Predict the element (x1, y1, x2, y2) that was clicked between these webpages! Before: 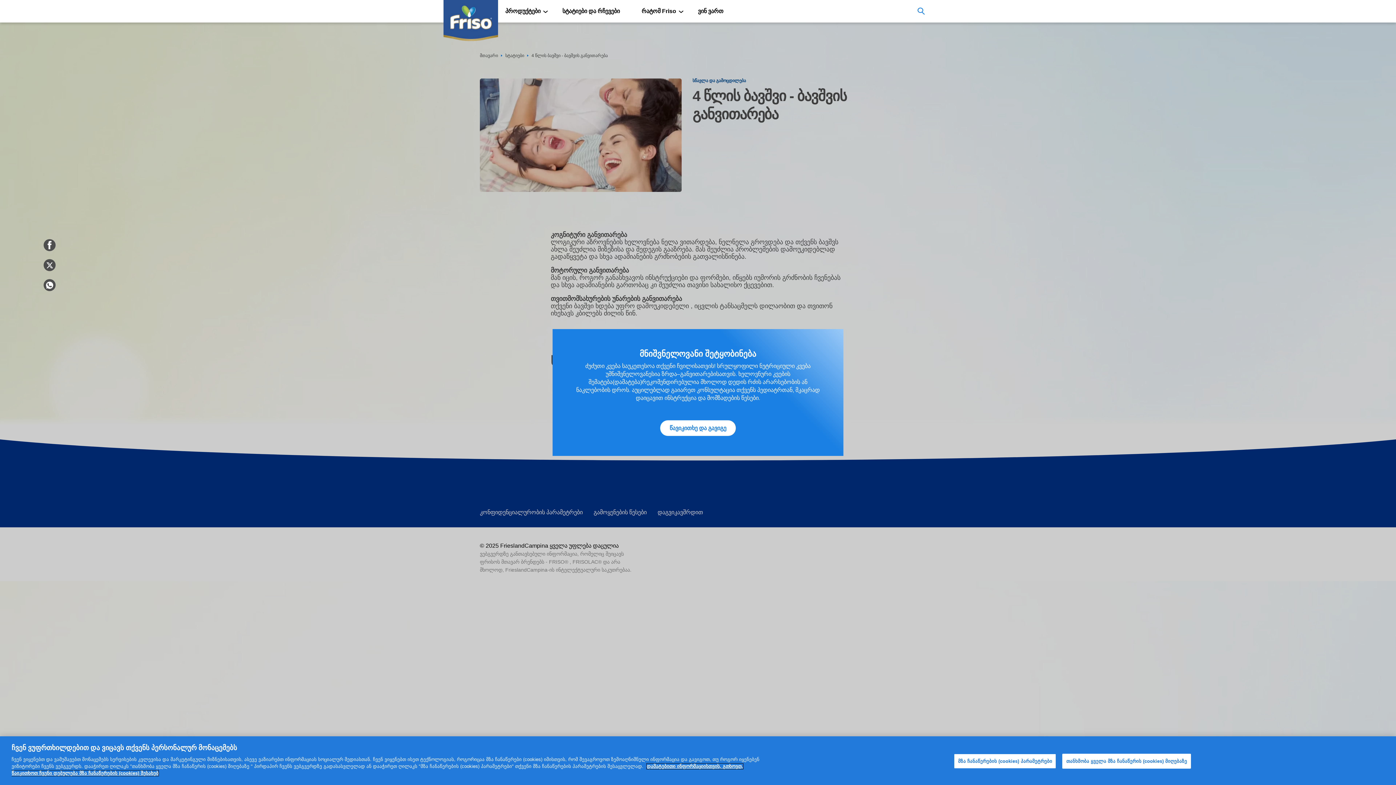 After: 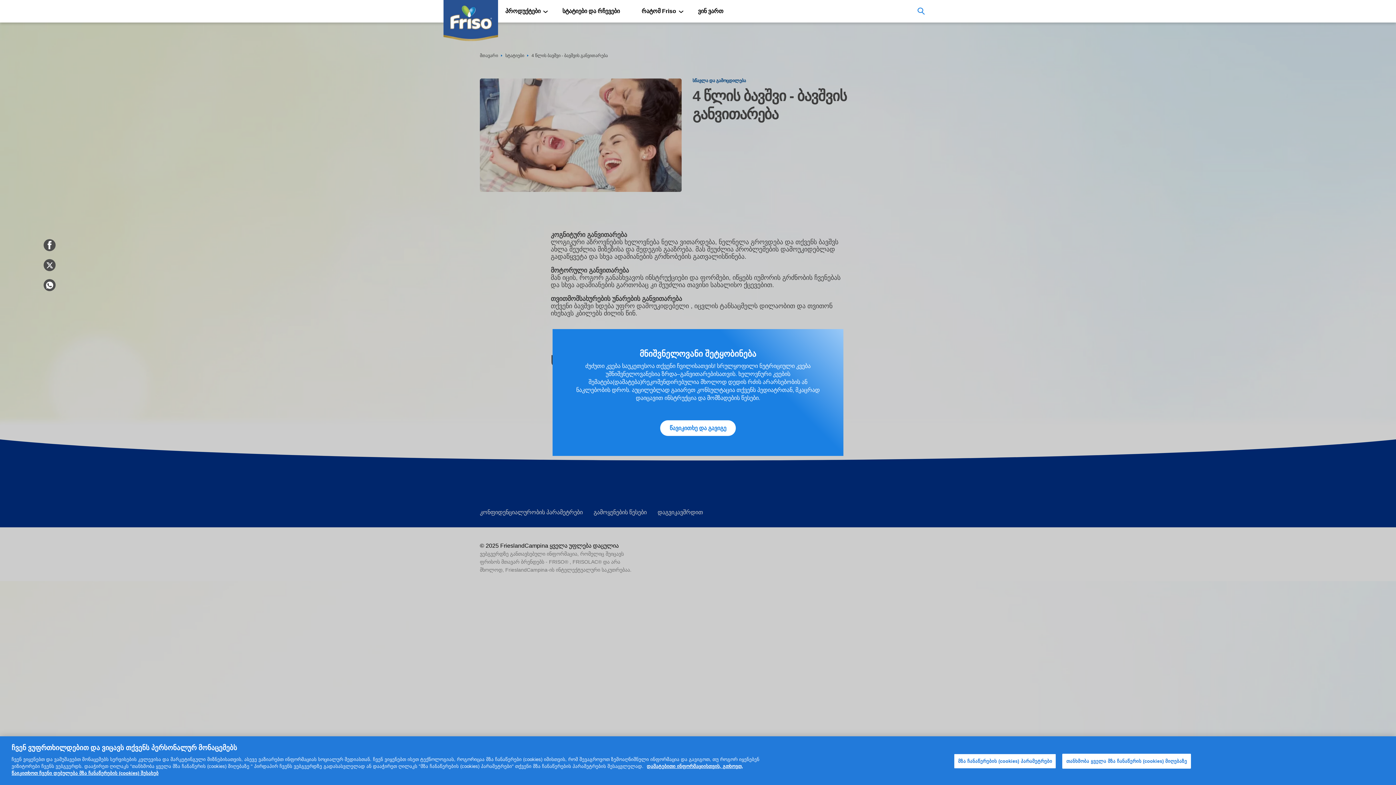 Action: bbox: (43, 268, 55, 272)